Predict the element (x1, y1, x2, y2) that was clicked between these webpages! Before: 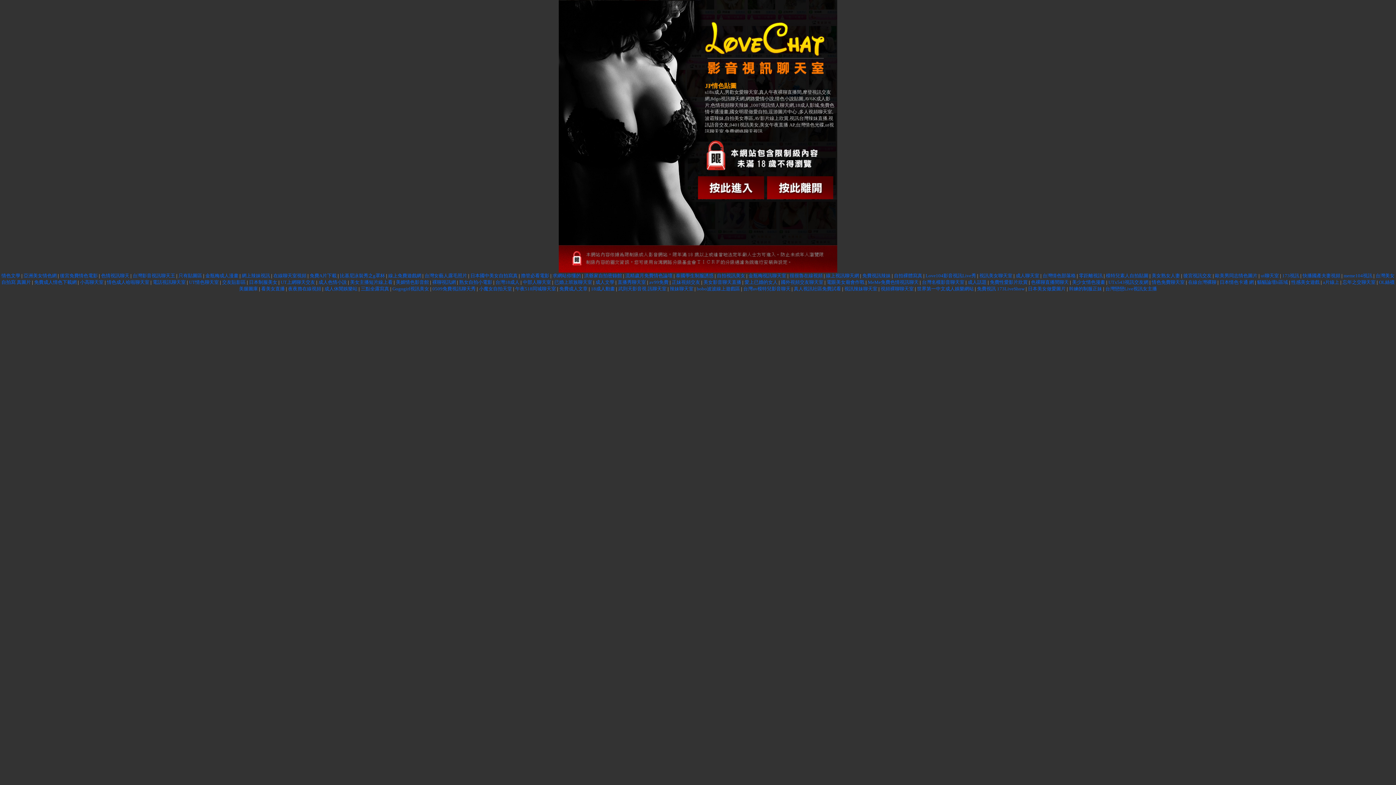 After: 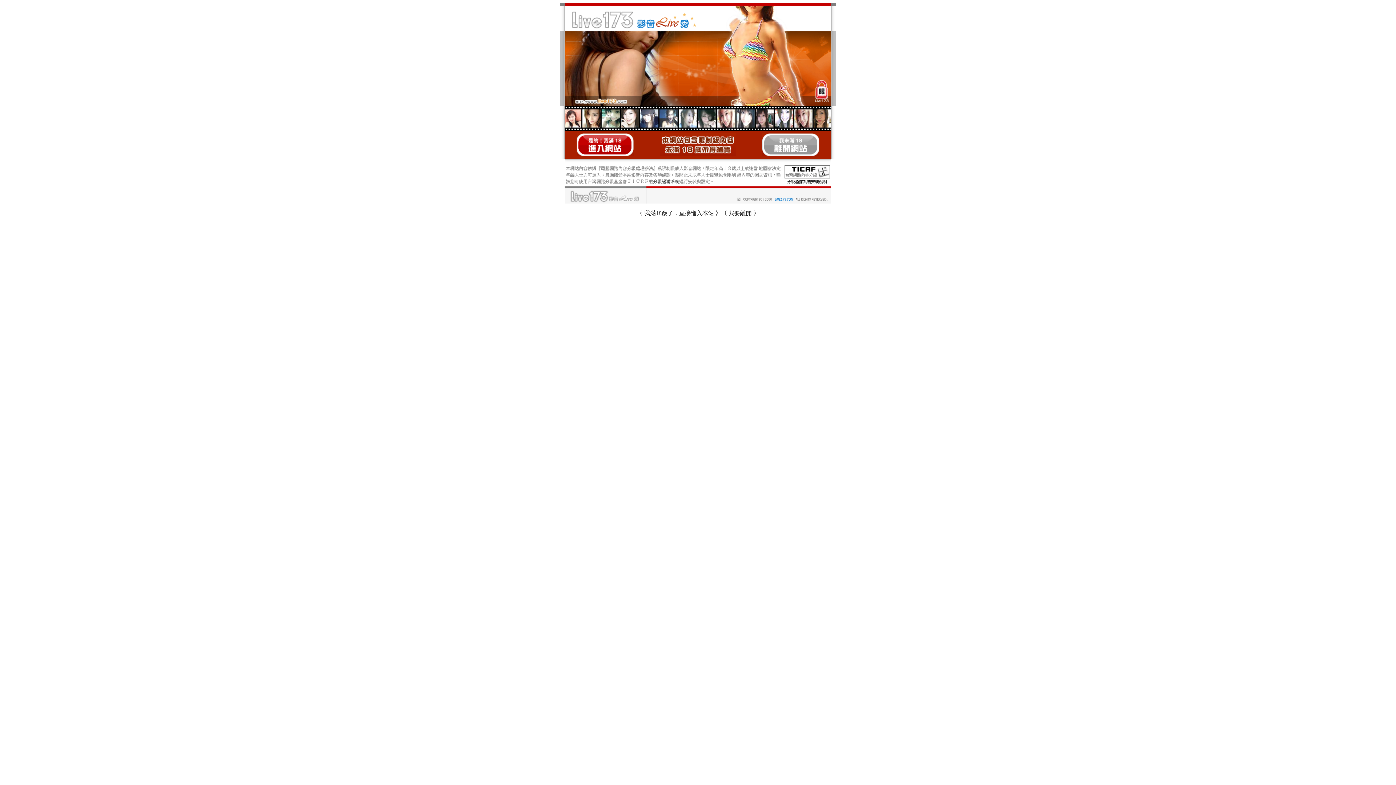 Action: label: ut聊天室 bbox: (1261, 273, 1279, 278)